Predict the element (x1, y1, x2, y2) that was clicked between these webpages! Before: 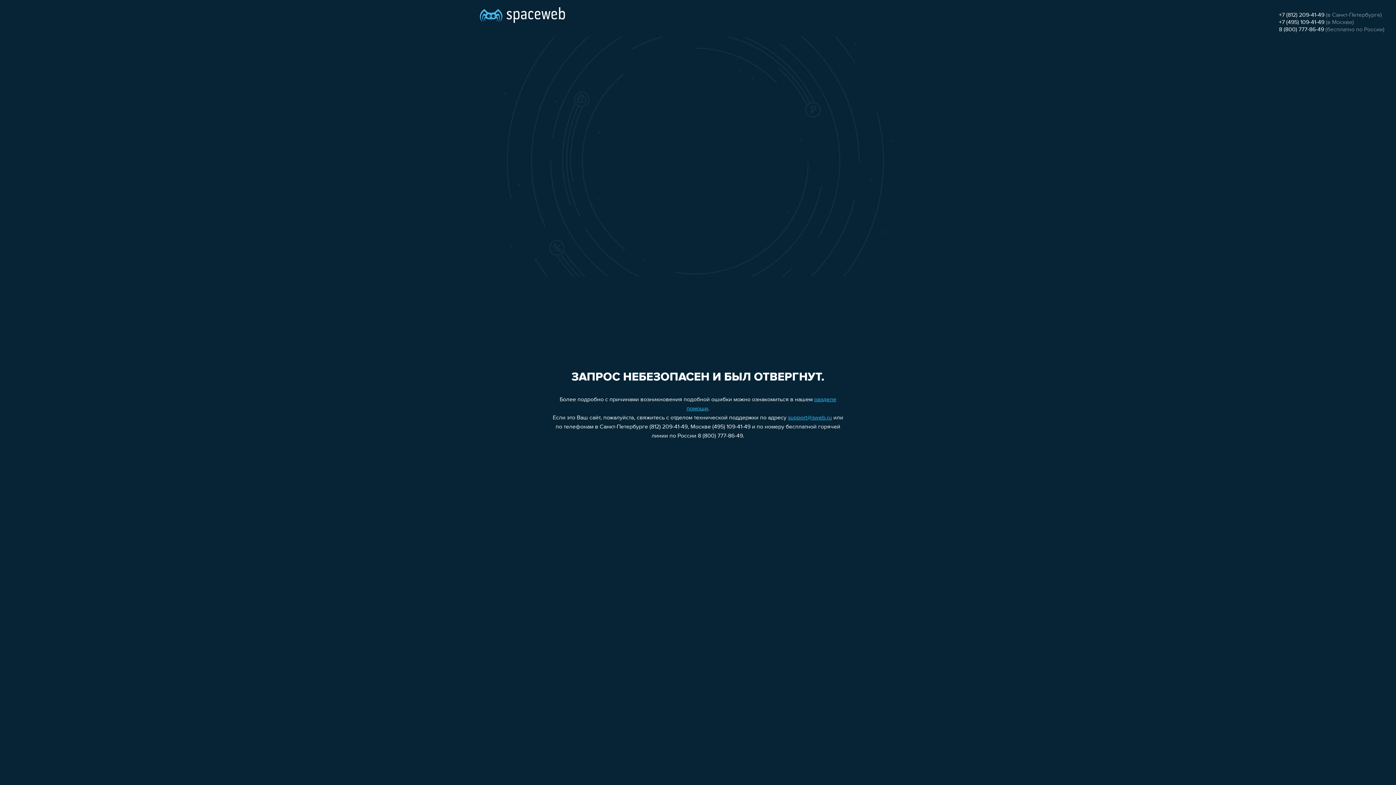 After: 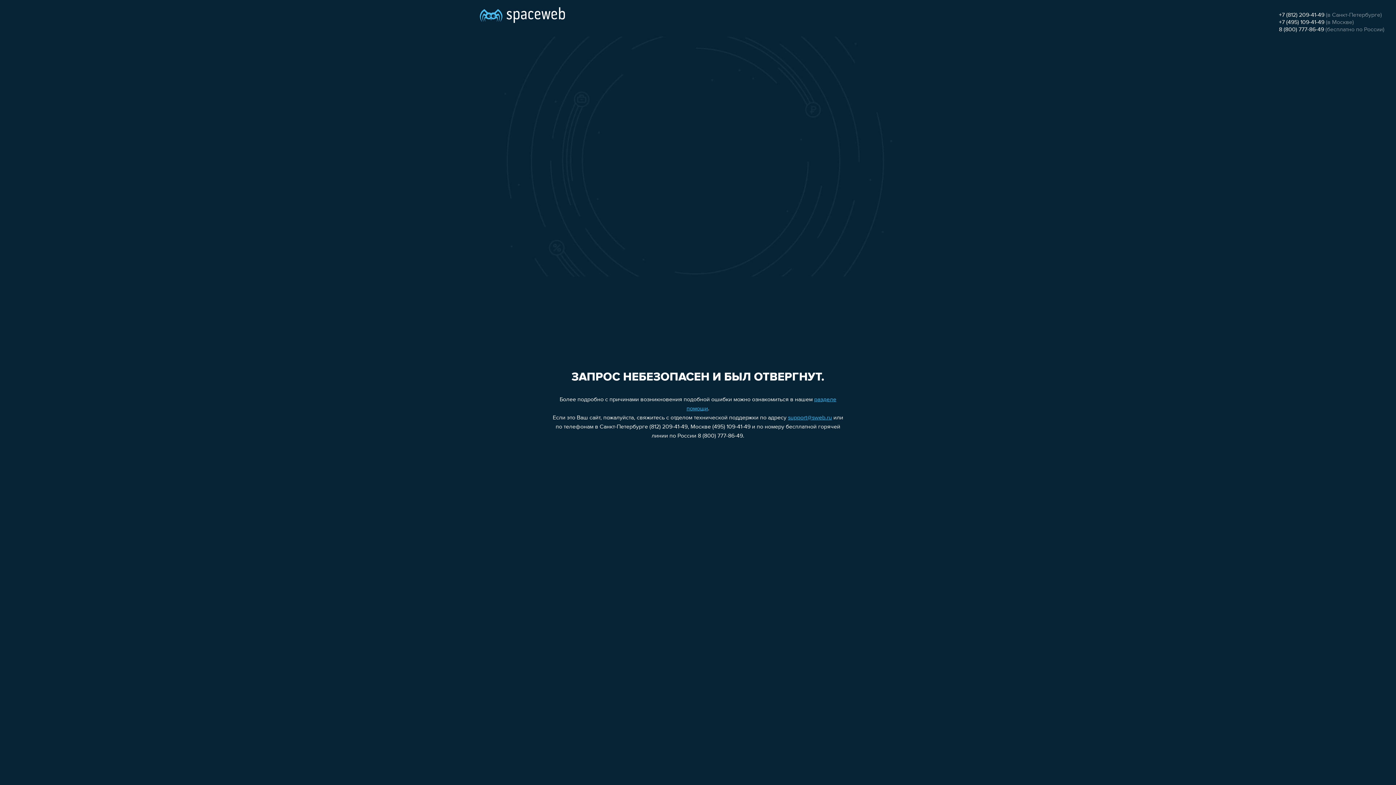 Action: bbox: (1279, 26, 1324, 32) label: 8 (800) 777-86-49